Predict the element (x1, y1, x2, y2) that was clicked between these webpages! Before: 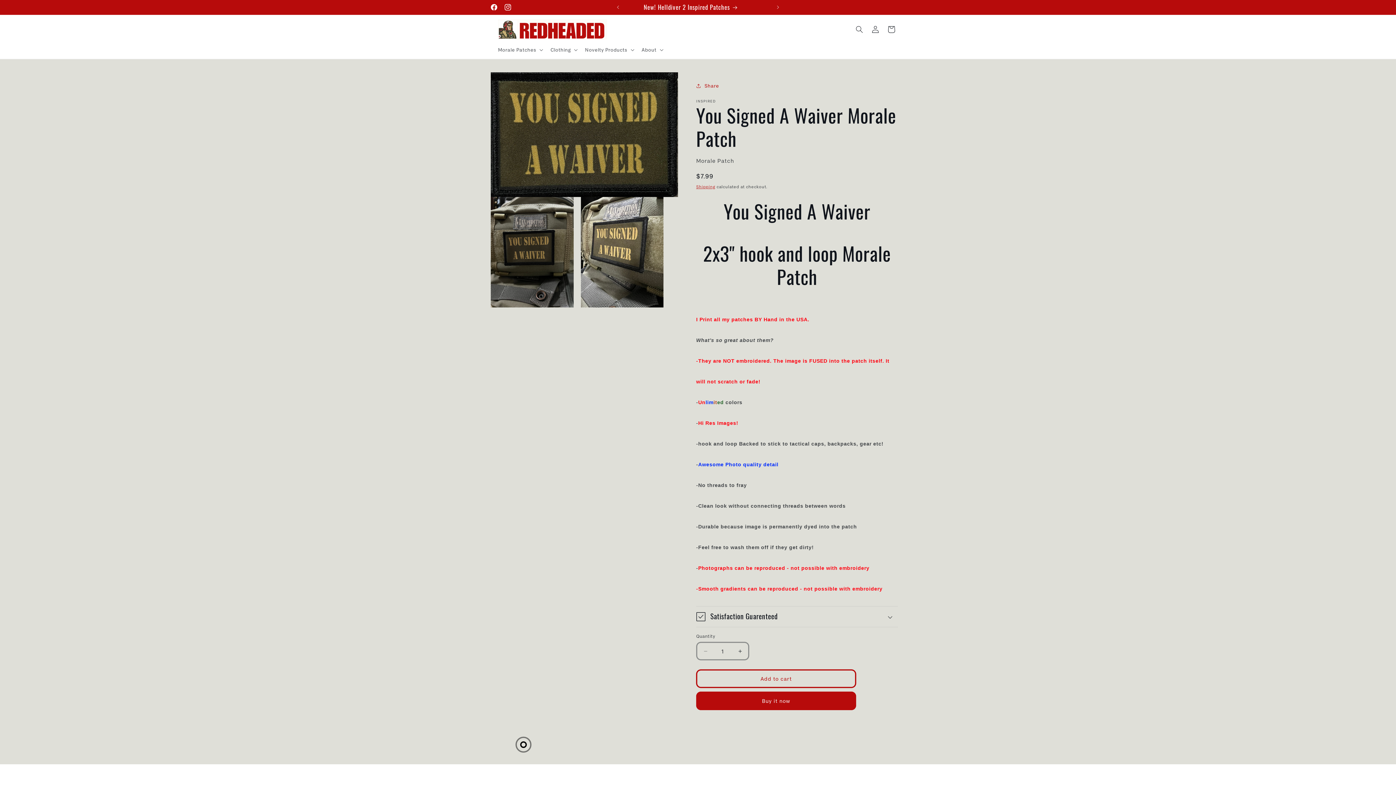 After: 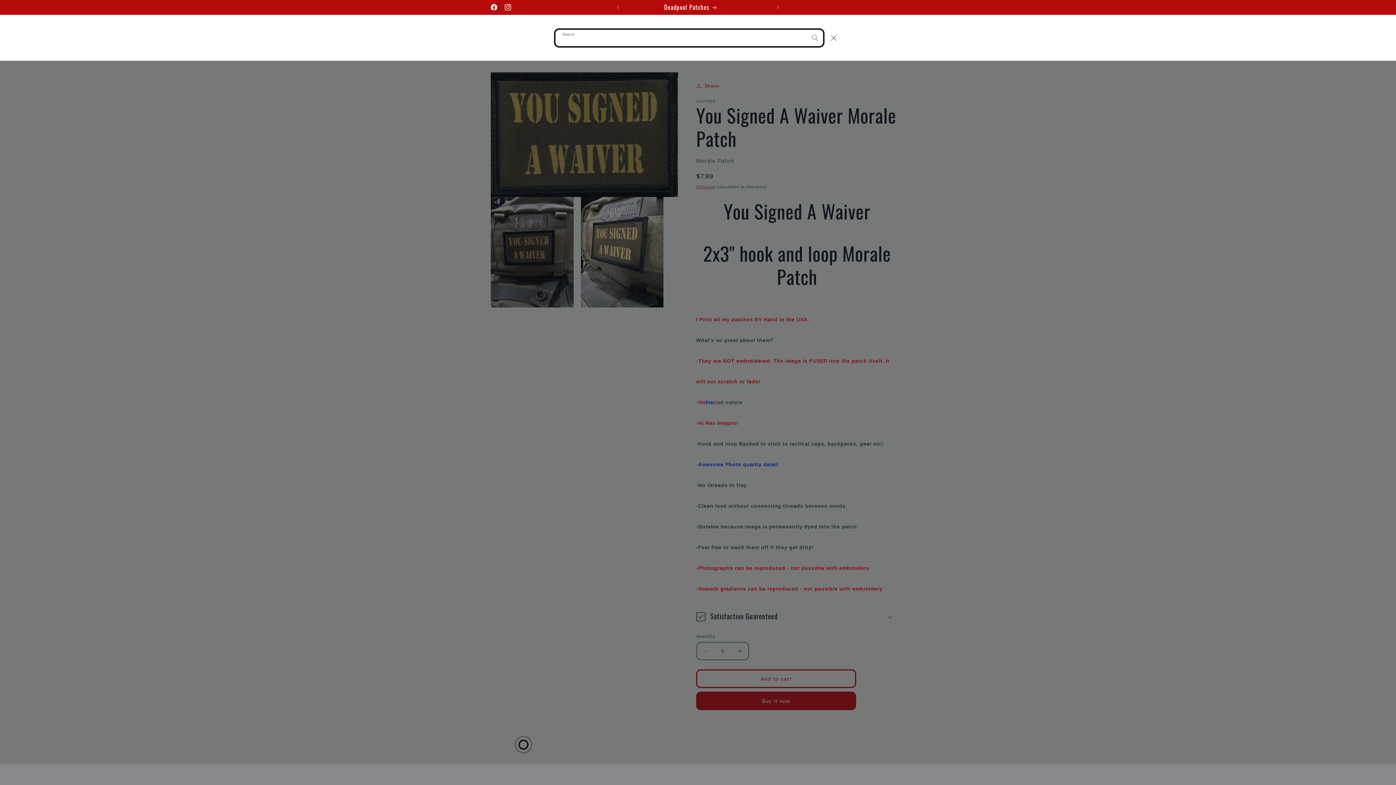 Action: bbox: (851, 21, 867, 37) label: Search